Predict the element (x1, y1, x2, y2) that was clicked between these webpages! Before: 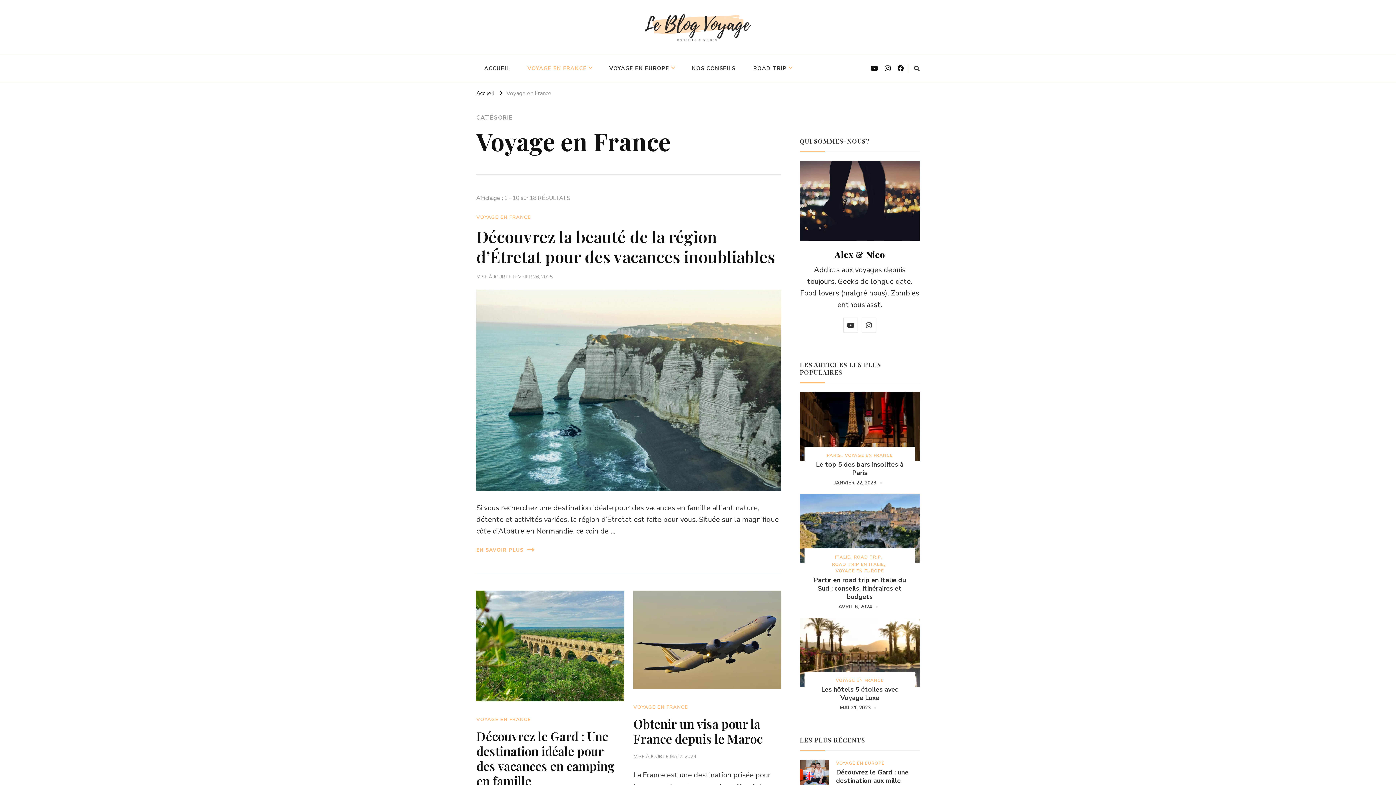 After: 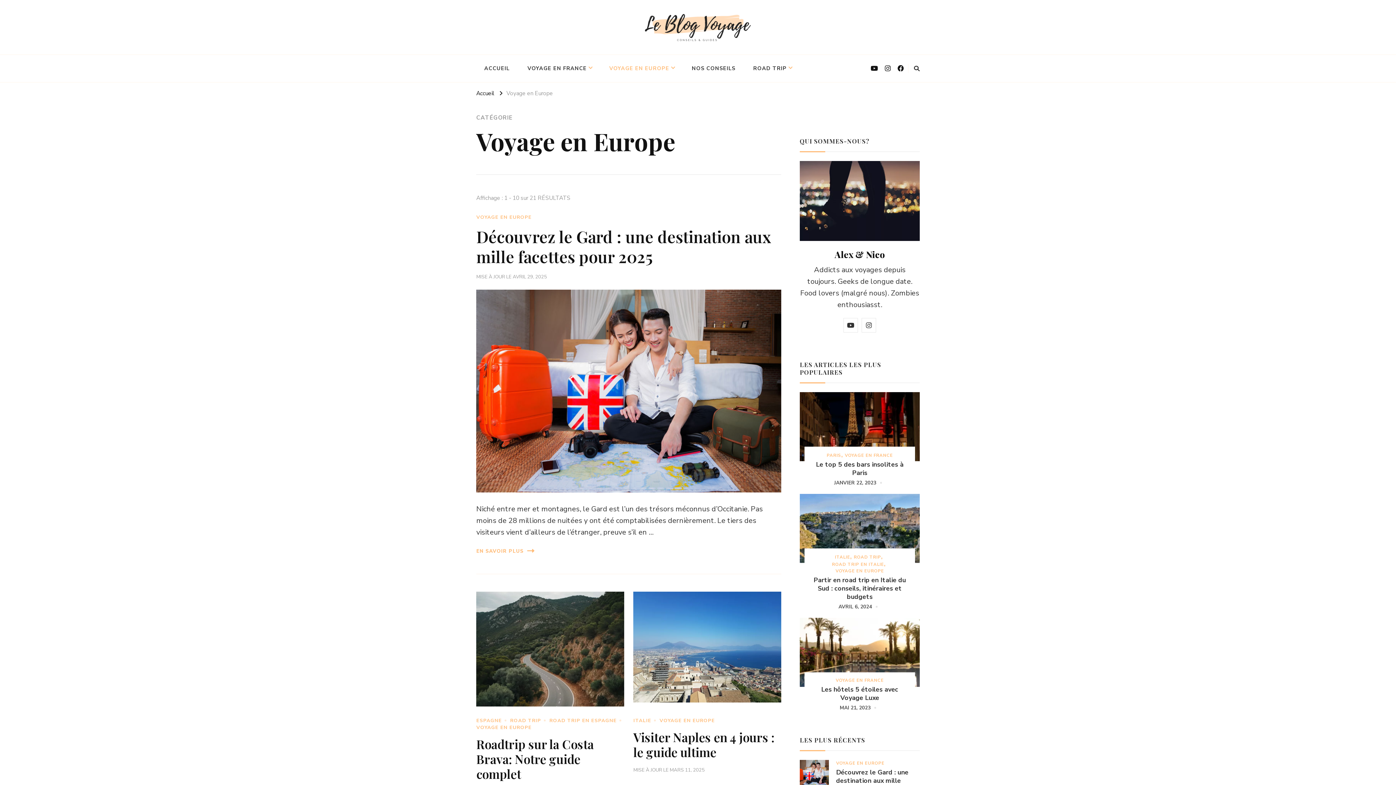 Action: label: VOYAGE EN EUROPE bbox: (836, 760, 884, 766)